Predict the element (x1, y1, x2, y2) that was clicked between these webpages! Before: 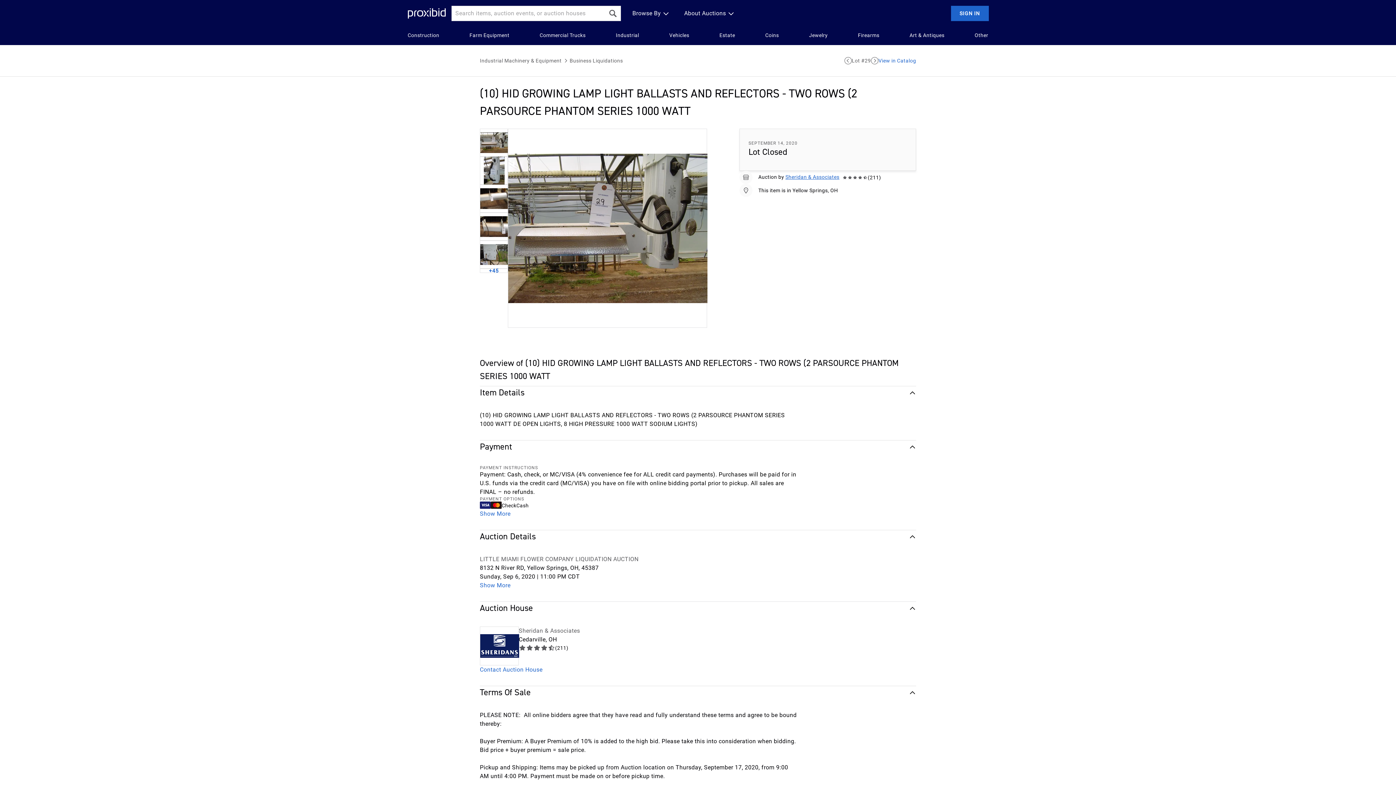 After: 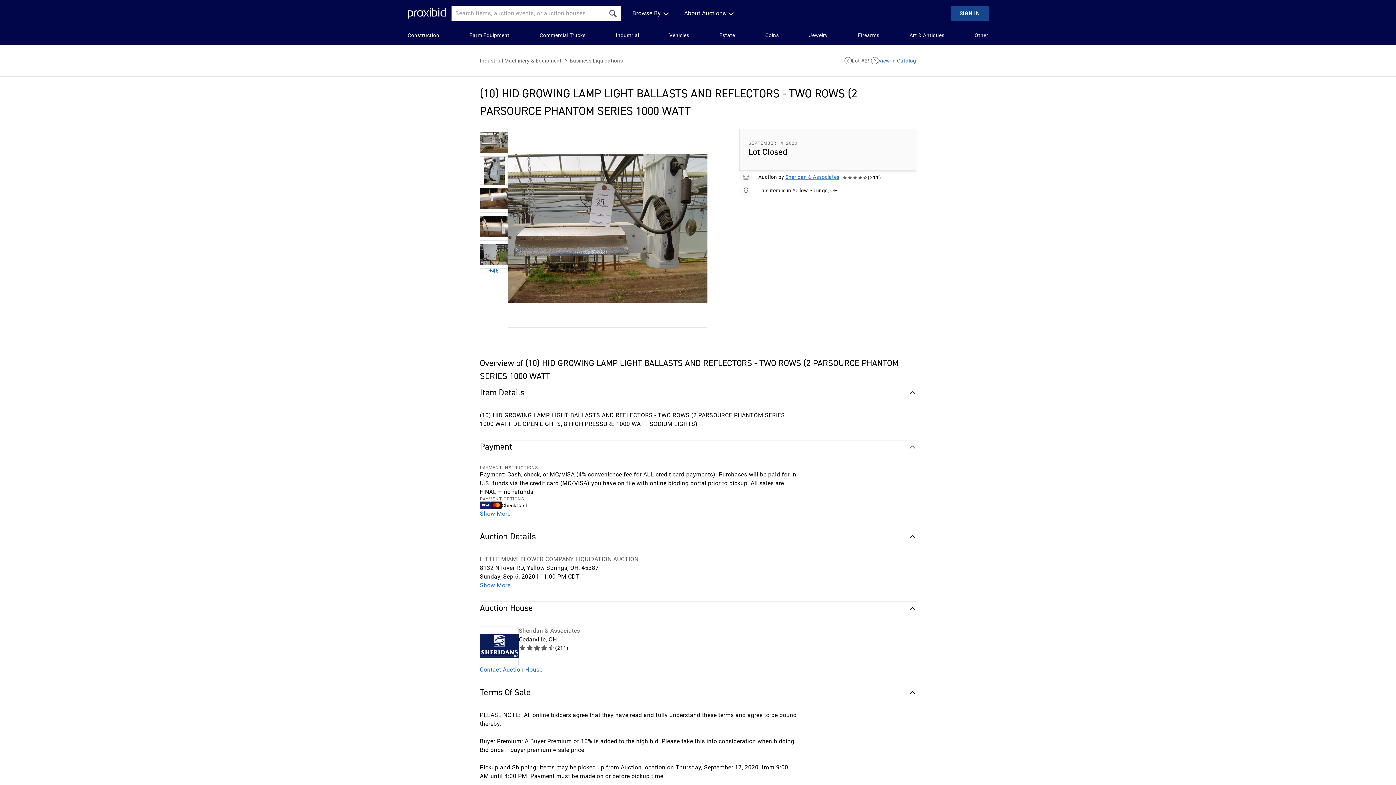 Action: bbox: (951, 6, 988, 20) label: SIGN IN